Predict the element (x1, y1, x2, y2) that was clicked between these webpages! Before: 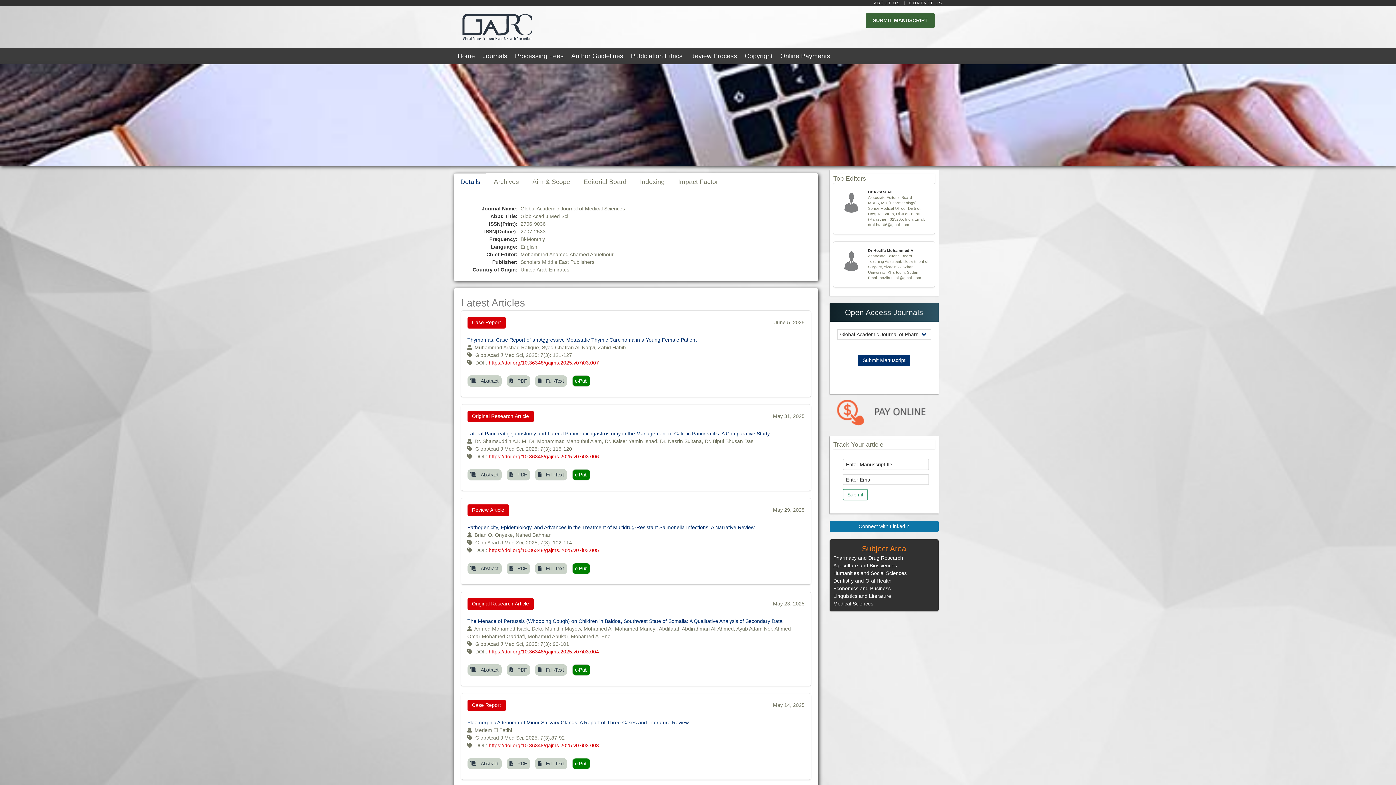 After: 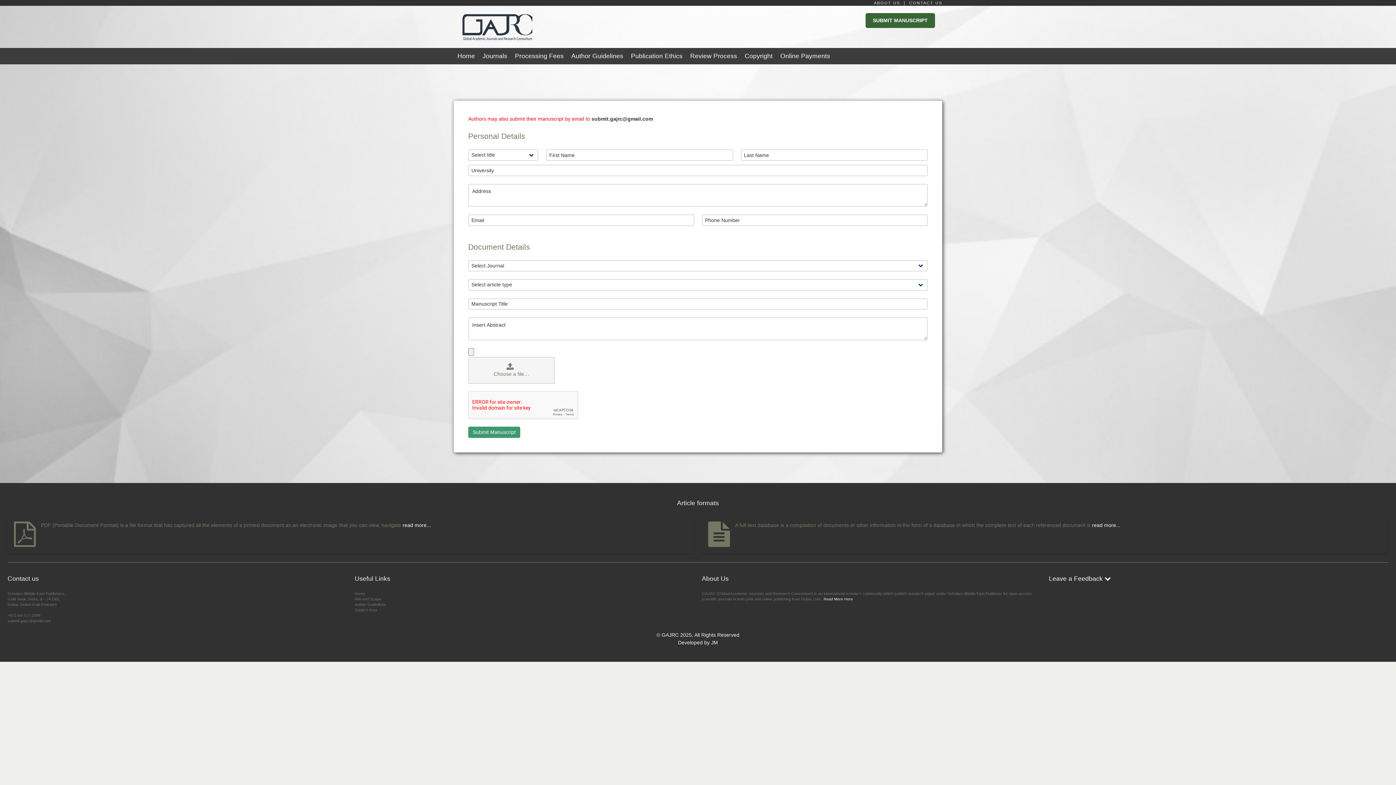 Action: bbox: (858, 340, 910, 345) label: Submit Manuscript